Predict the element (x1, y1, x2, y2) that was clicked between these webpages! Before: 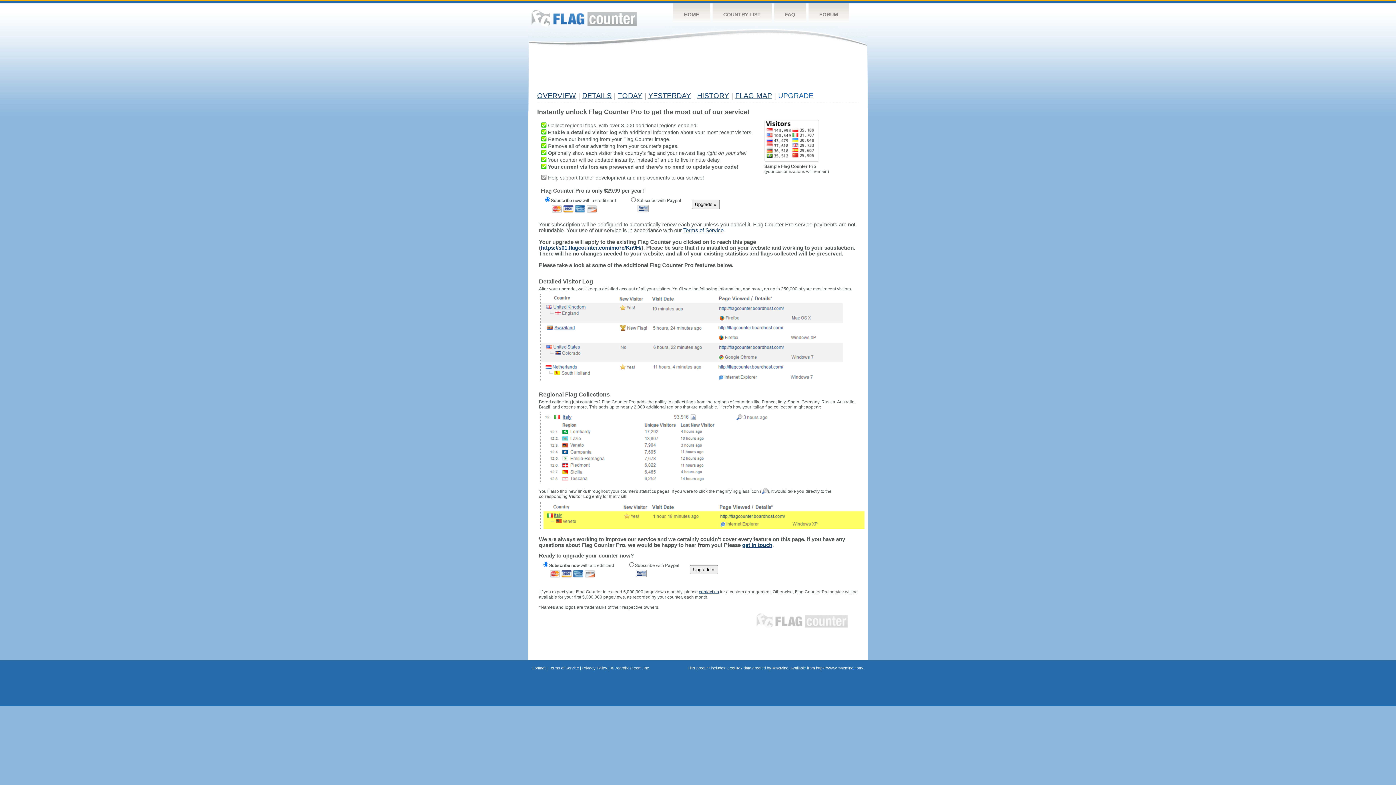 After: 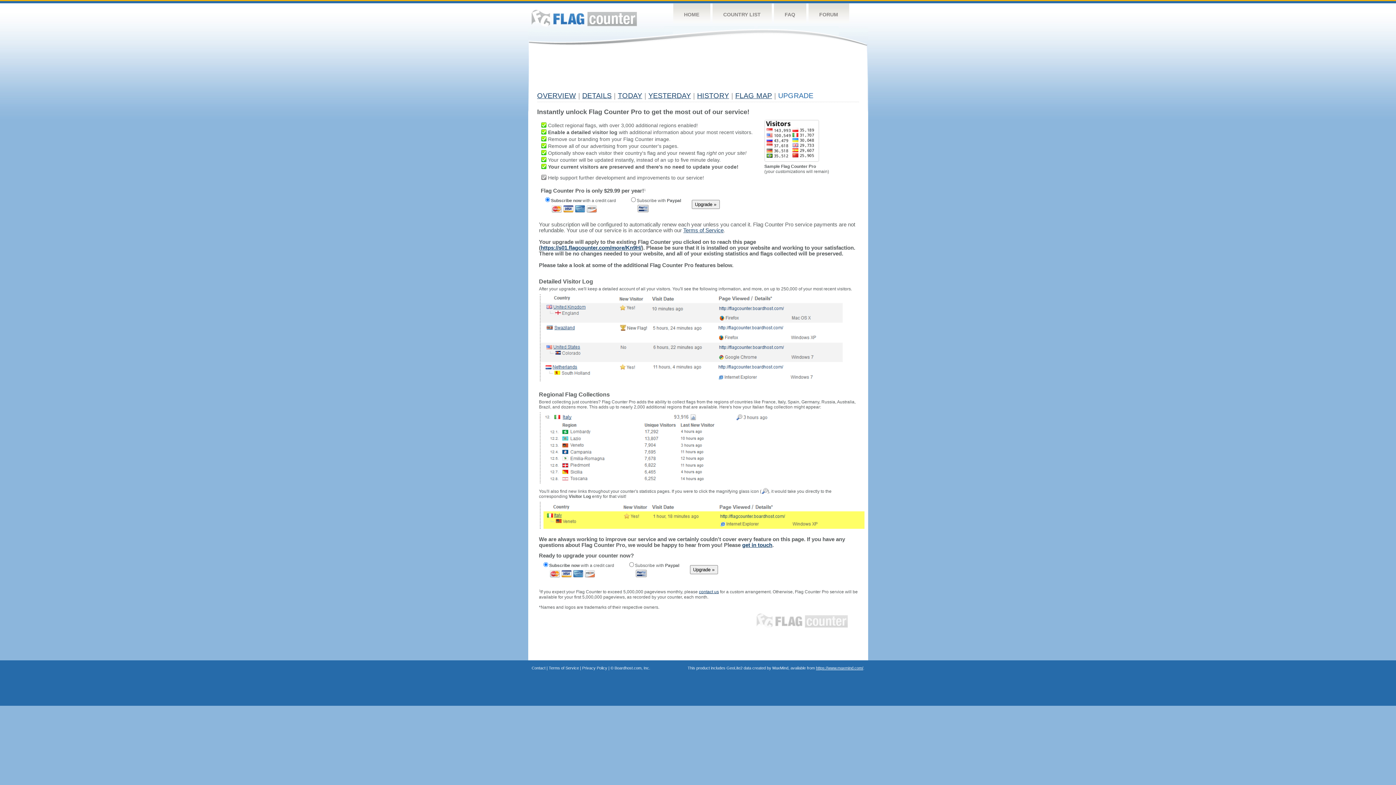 Action: bbox: (540, 244, 641, 251) label: https://s01.flagcounter.com/more/Kn9H/